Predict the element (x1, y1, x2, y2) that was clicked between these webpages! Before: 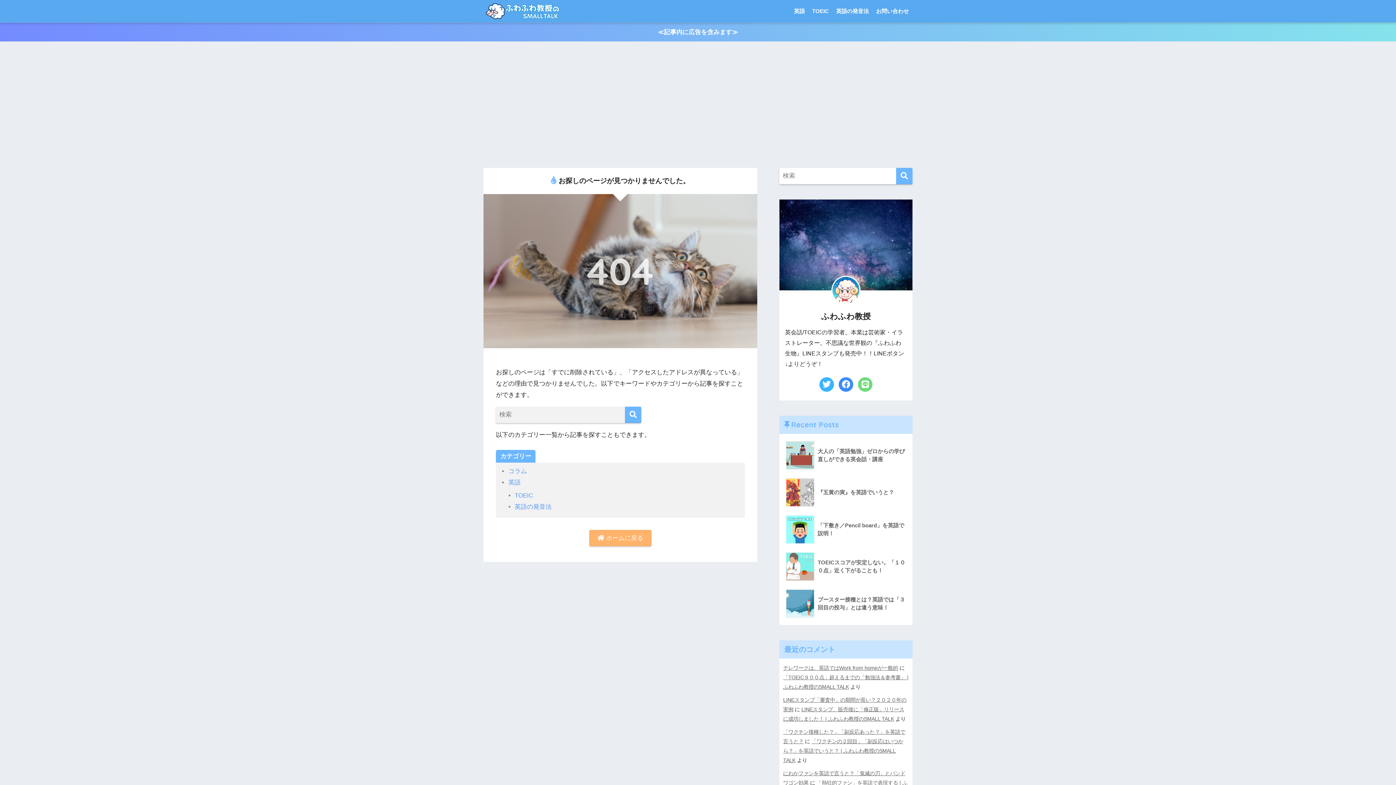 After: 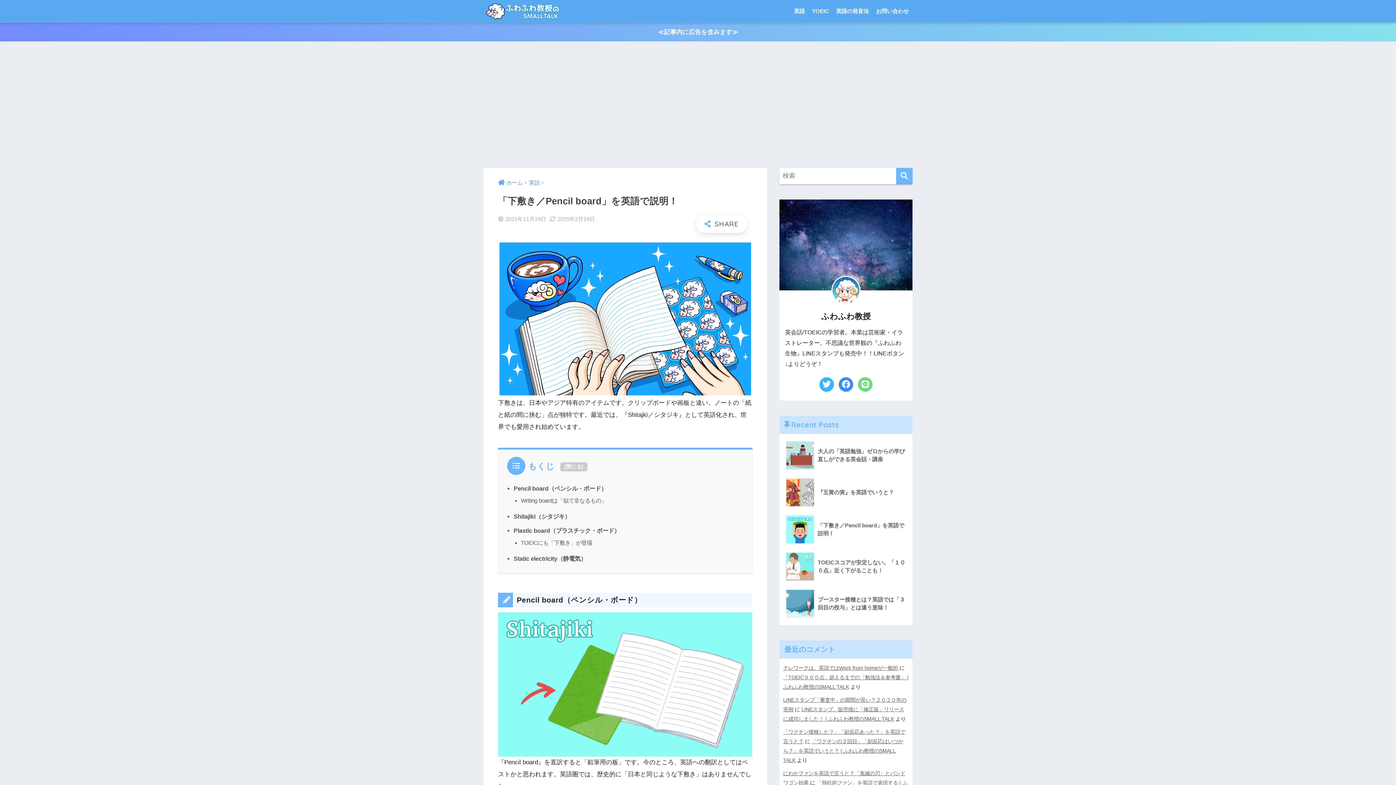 Action: label: 	「下敷き／Pencil board」を英語で説明！ bbox: (783, 511, 908, 548)